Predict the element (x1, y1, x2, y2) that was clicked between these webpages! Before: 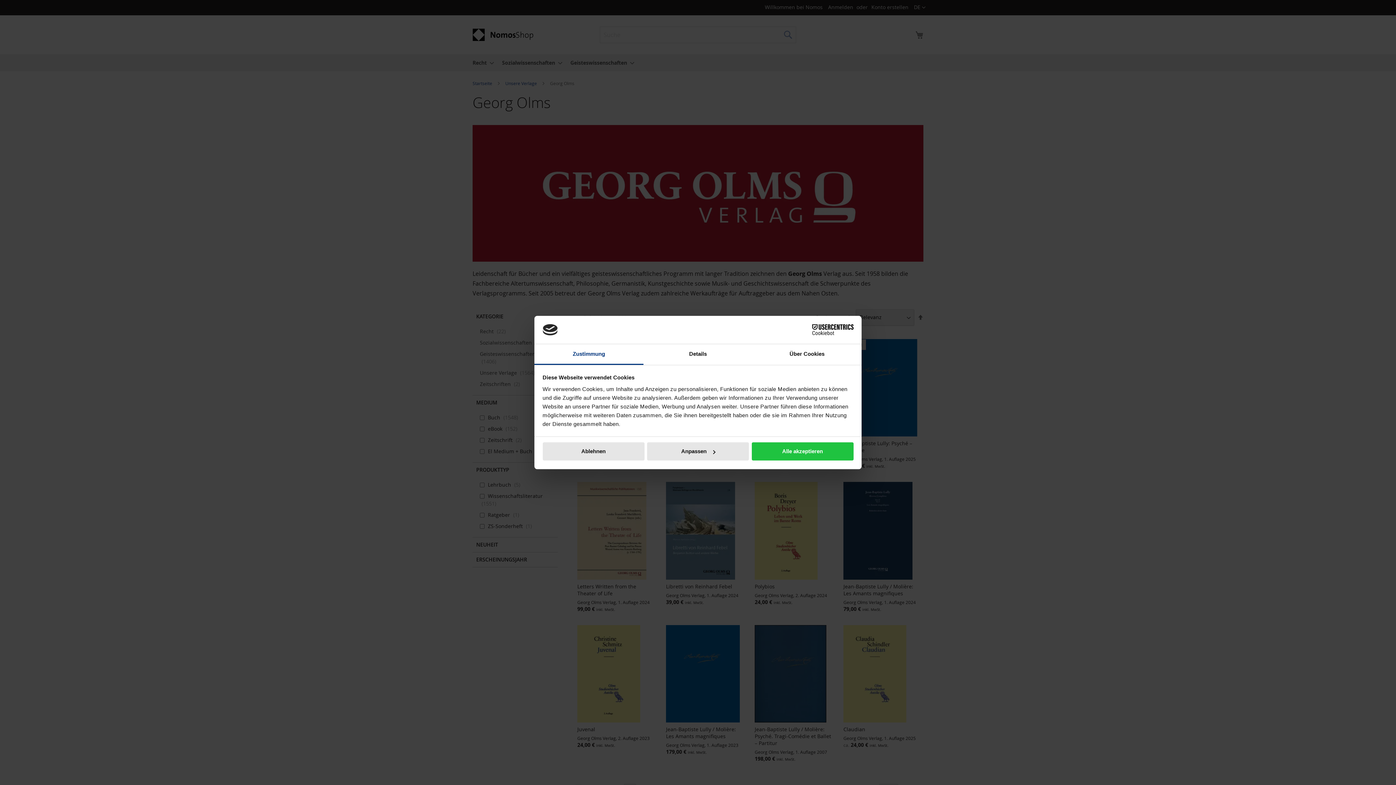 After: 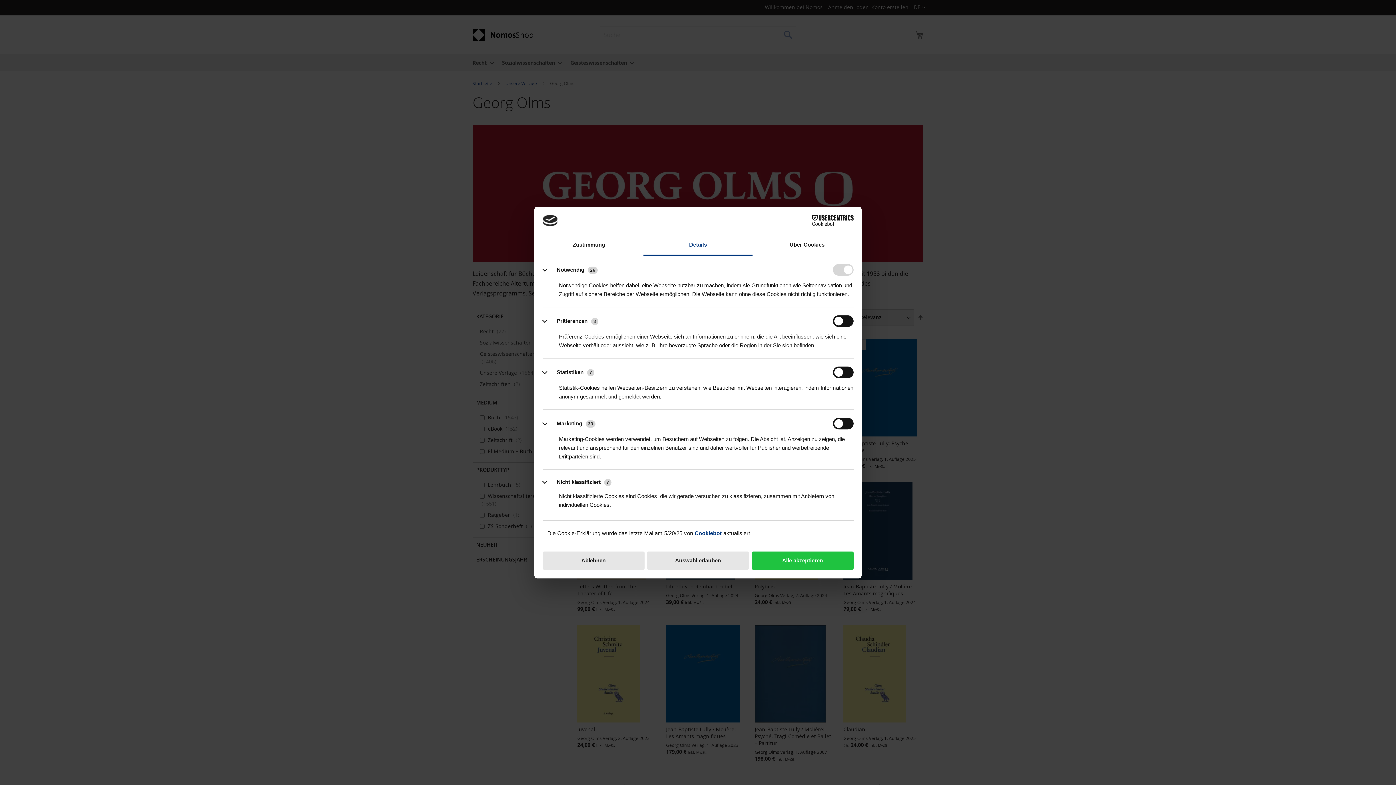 Action: label: Anpassen bbox: (647, 442, 749, 460)